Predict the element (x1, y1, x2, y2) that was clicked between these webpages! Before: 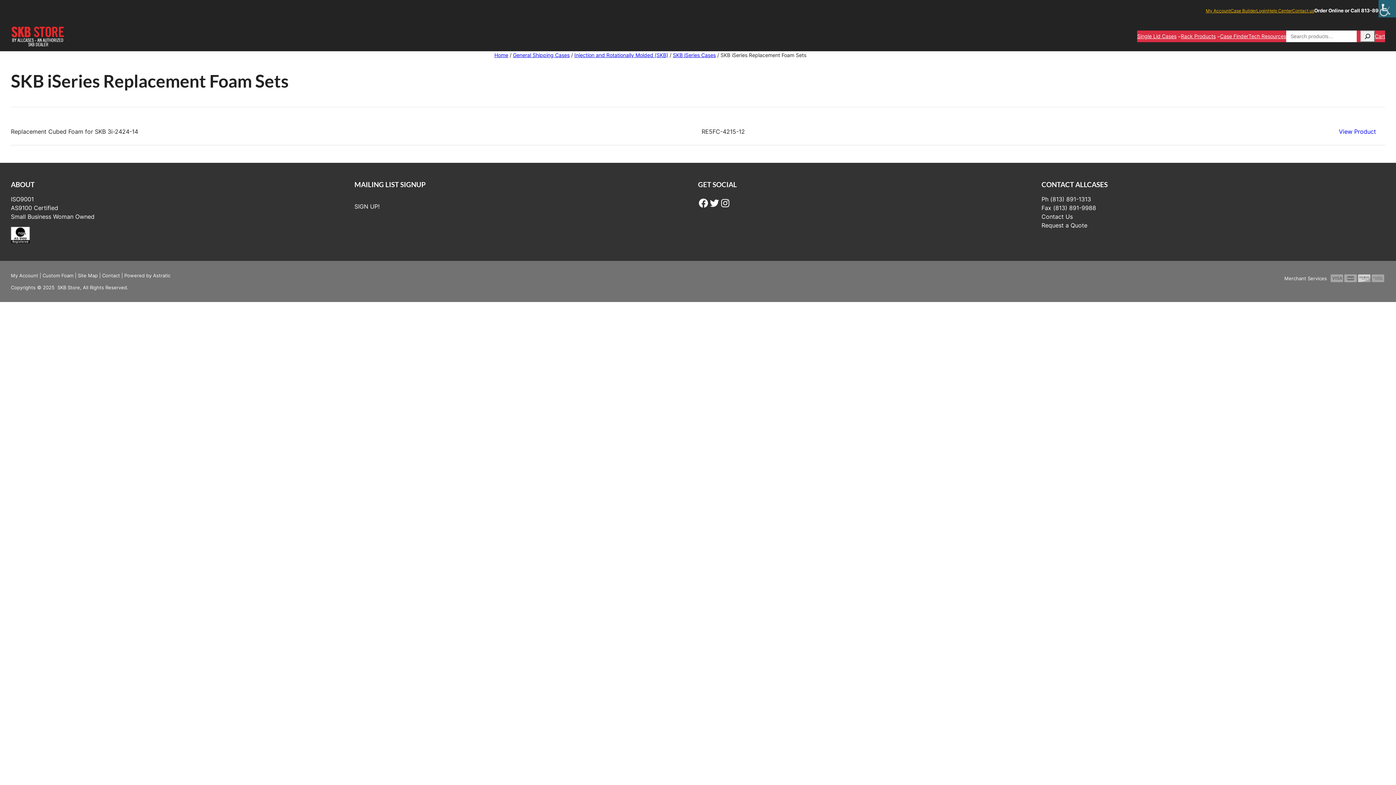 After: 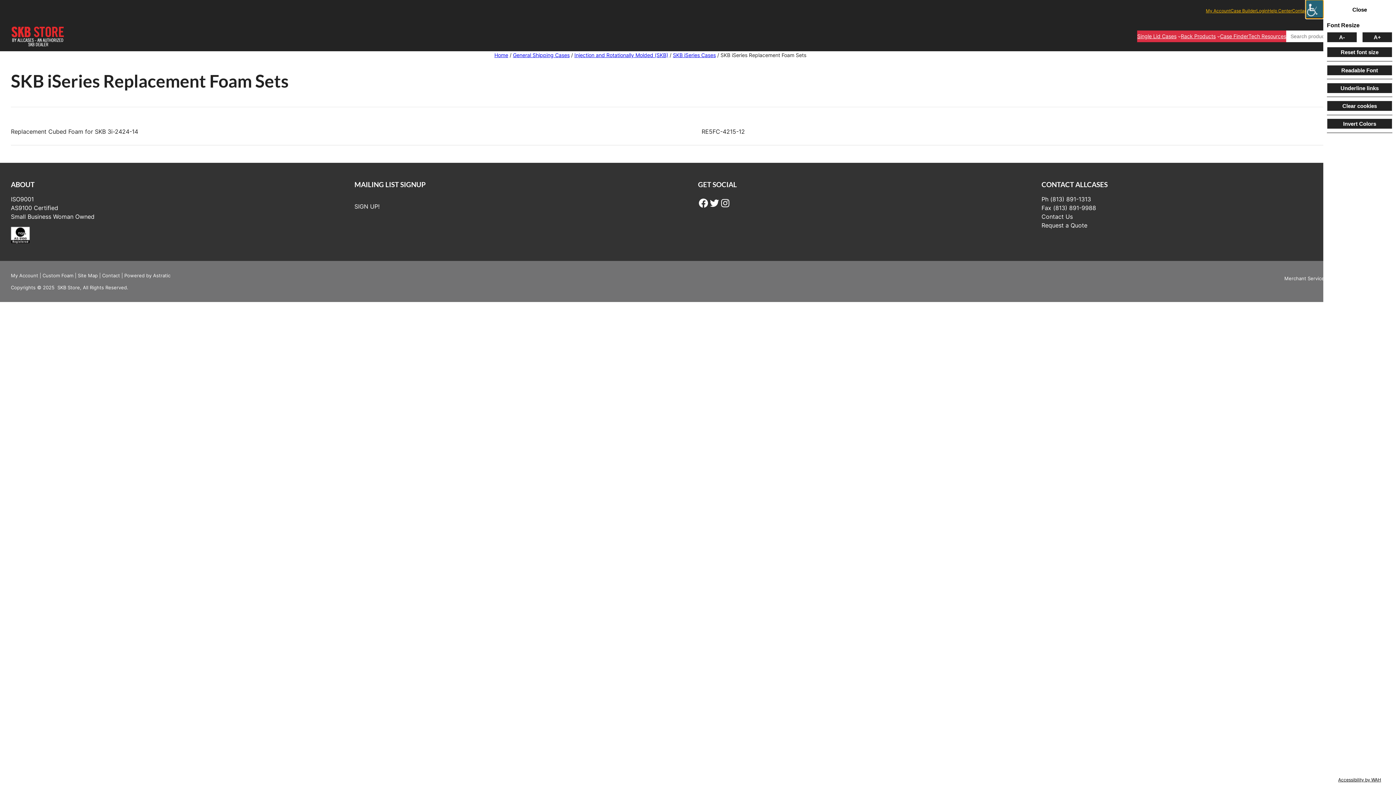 Action: label: Accessibility Helper sidebar bbox: (1378, 0, 1396, 17)